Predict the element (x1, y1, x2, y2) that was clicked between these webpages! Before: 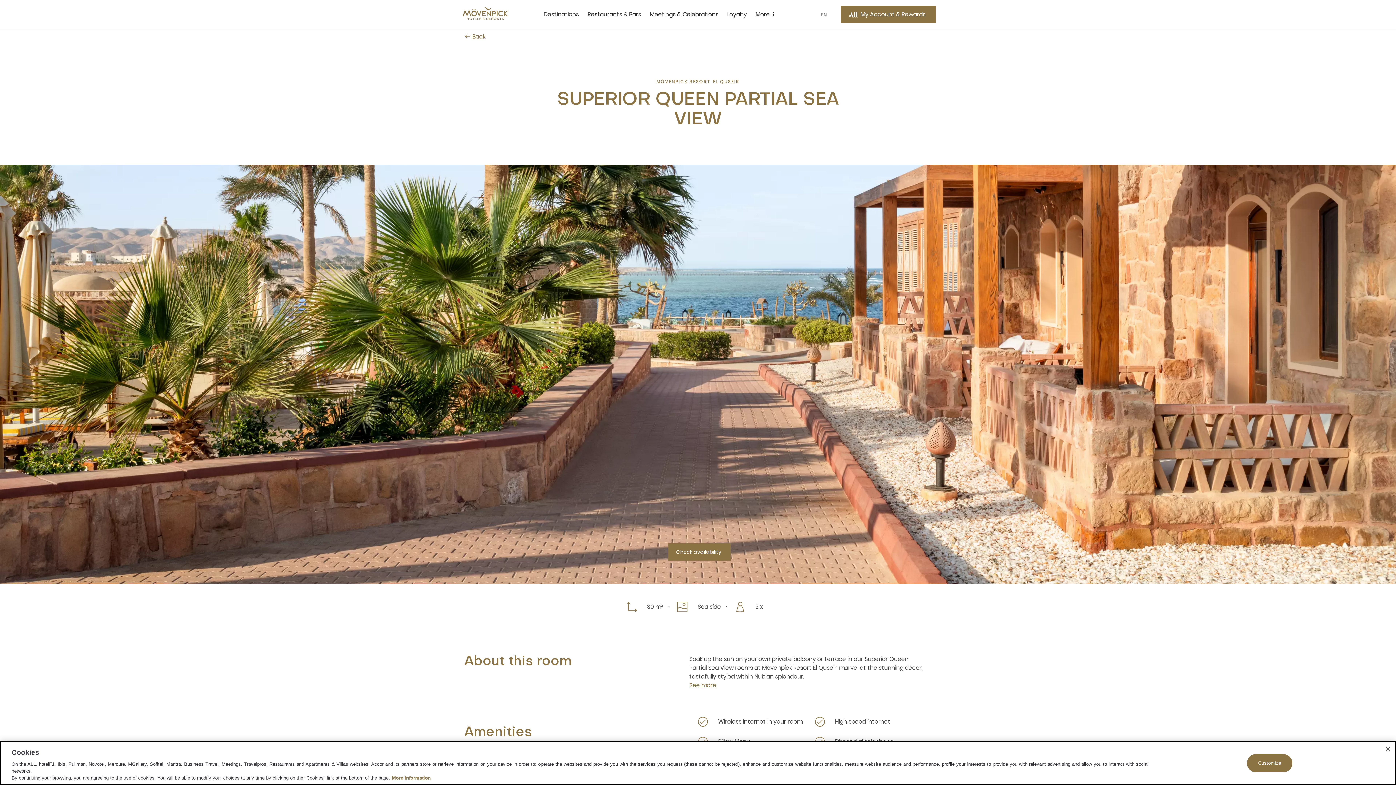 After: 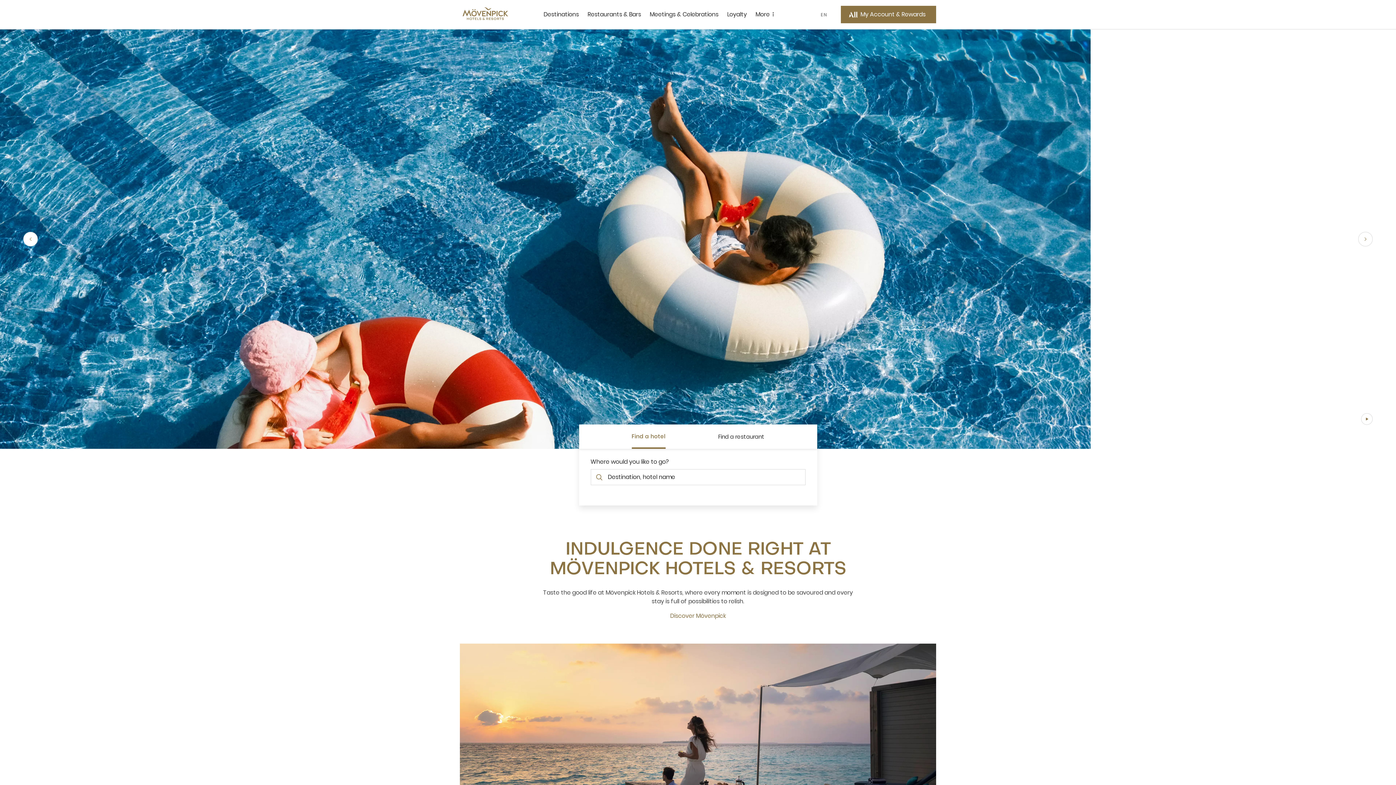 Action: bbox: (460, 15, 510, 24)